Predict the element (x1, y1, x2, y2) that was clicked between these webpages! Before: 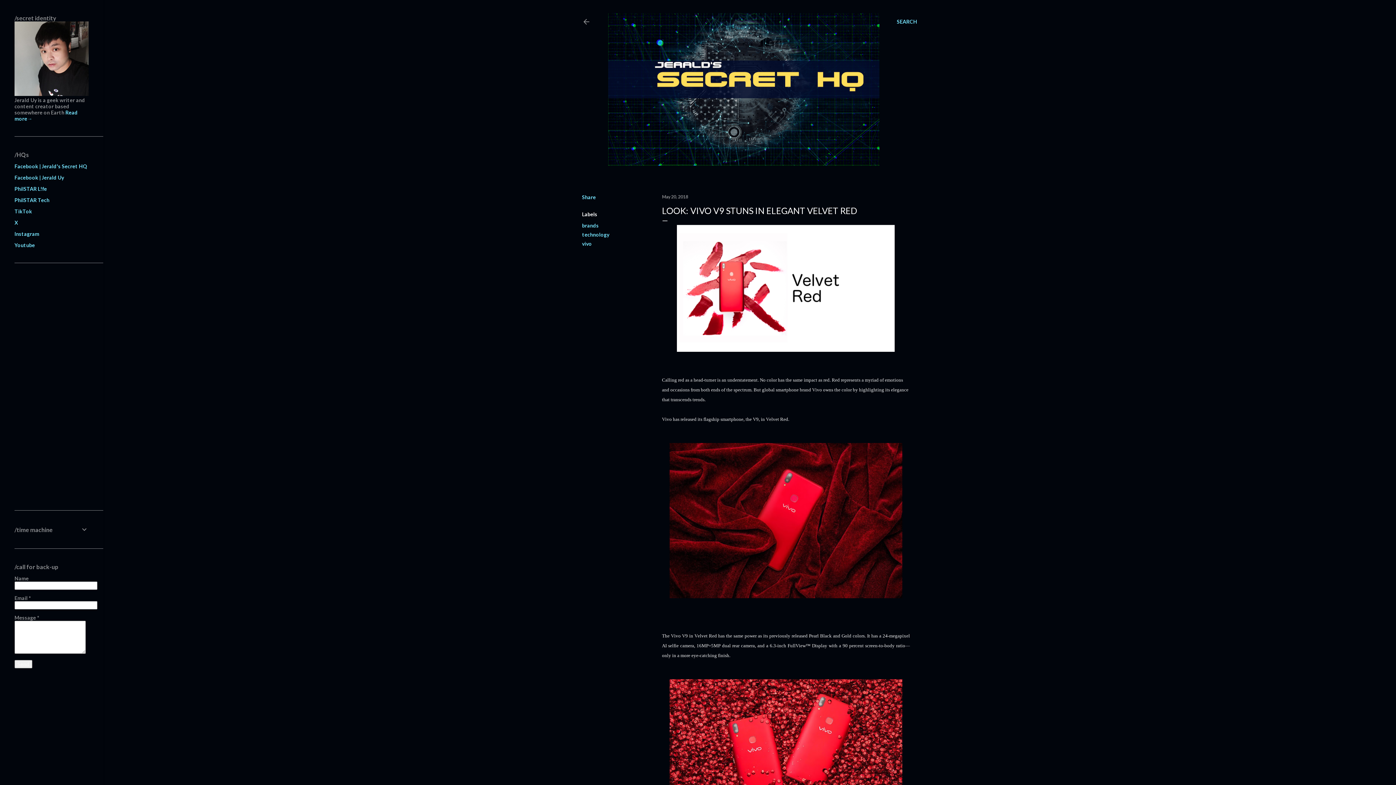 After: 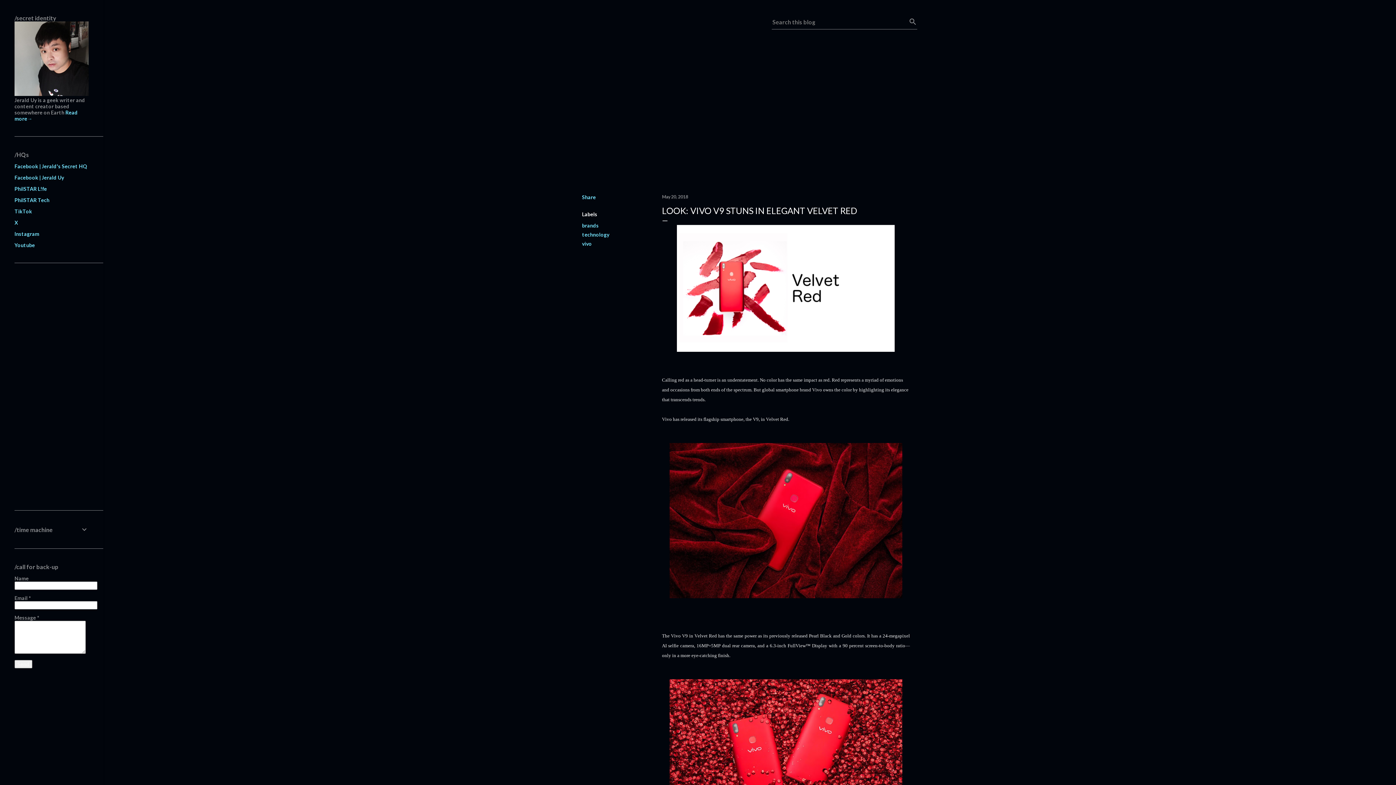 Action: bbox: (897, 13, 917, 30) label: Search